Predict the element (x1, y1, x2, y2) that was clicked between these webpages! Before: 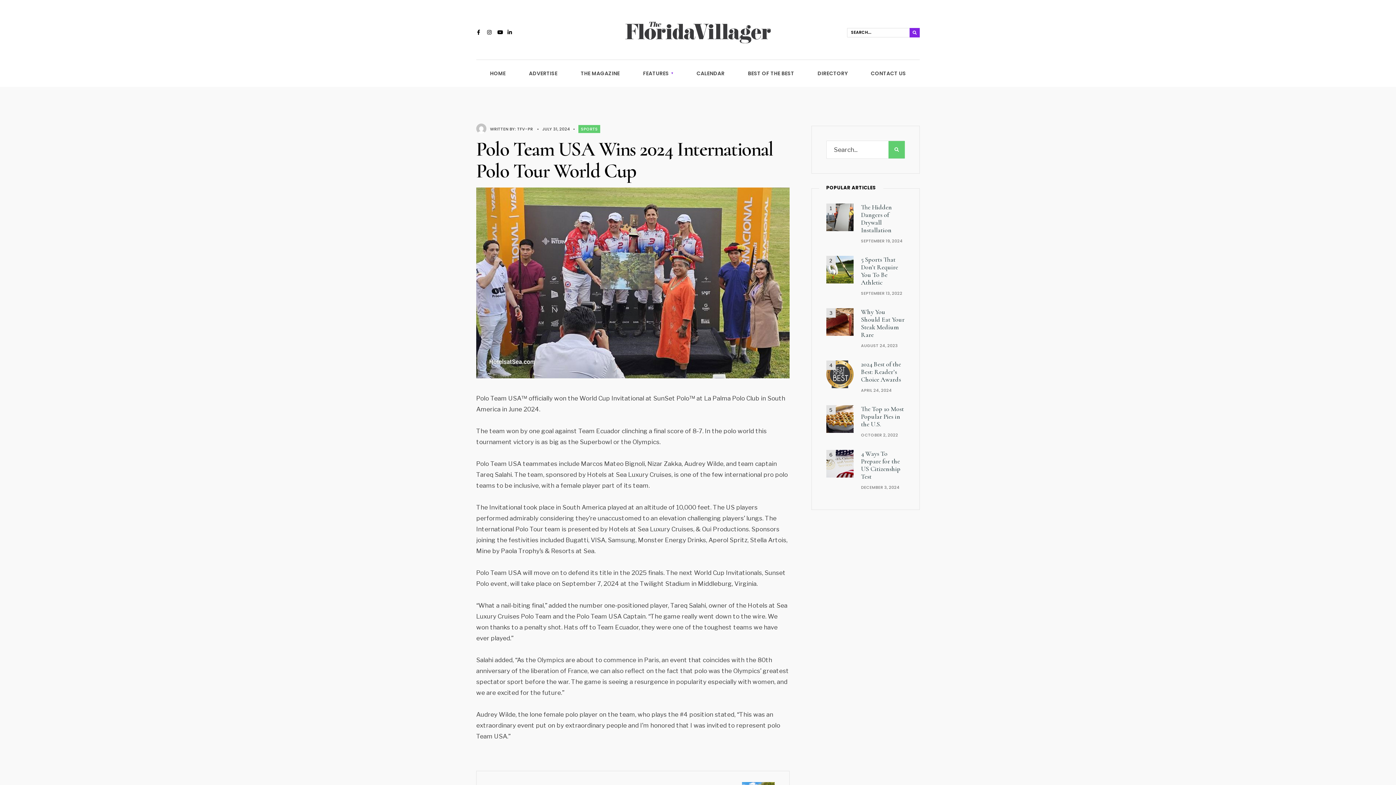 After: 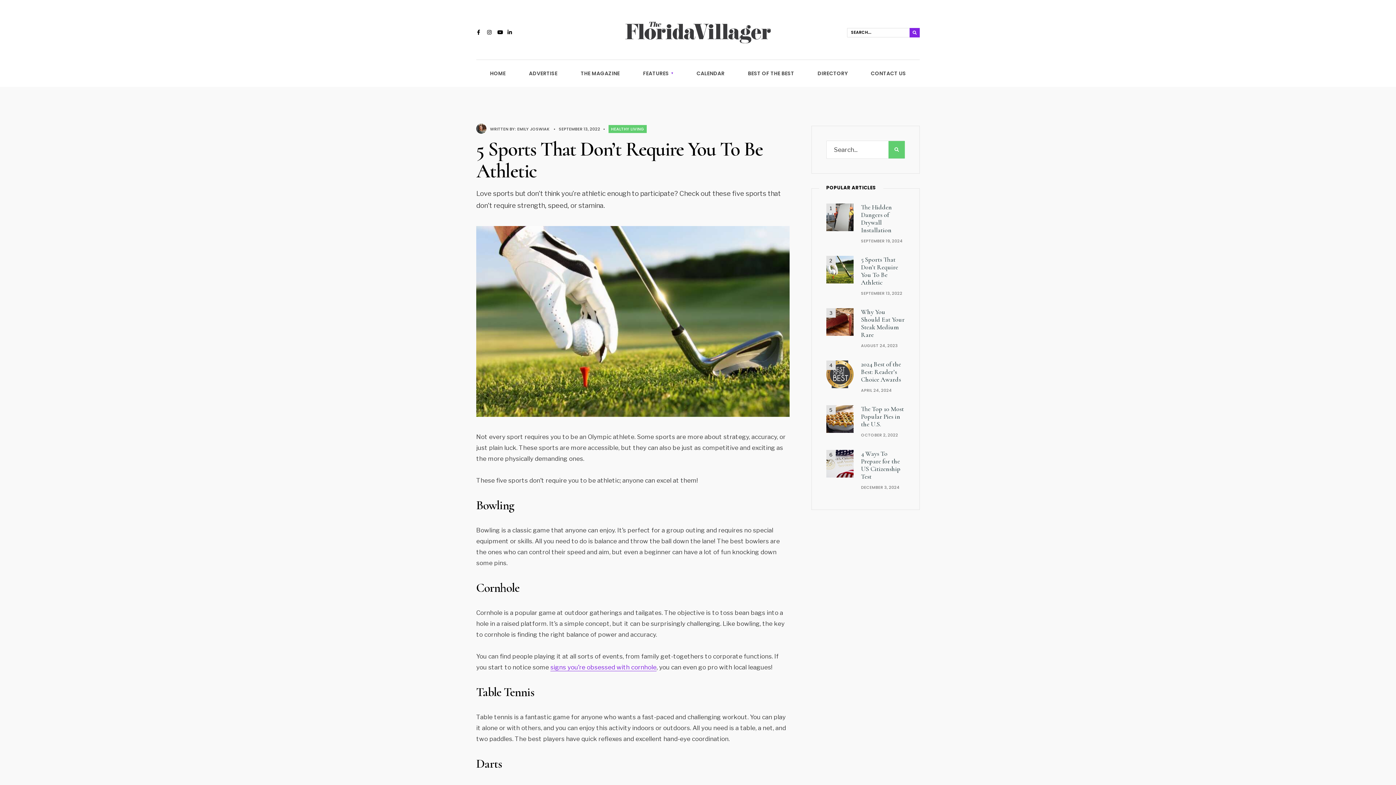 Action: bbox: (826, 255, 853, 283)